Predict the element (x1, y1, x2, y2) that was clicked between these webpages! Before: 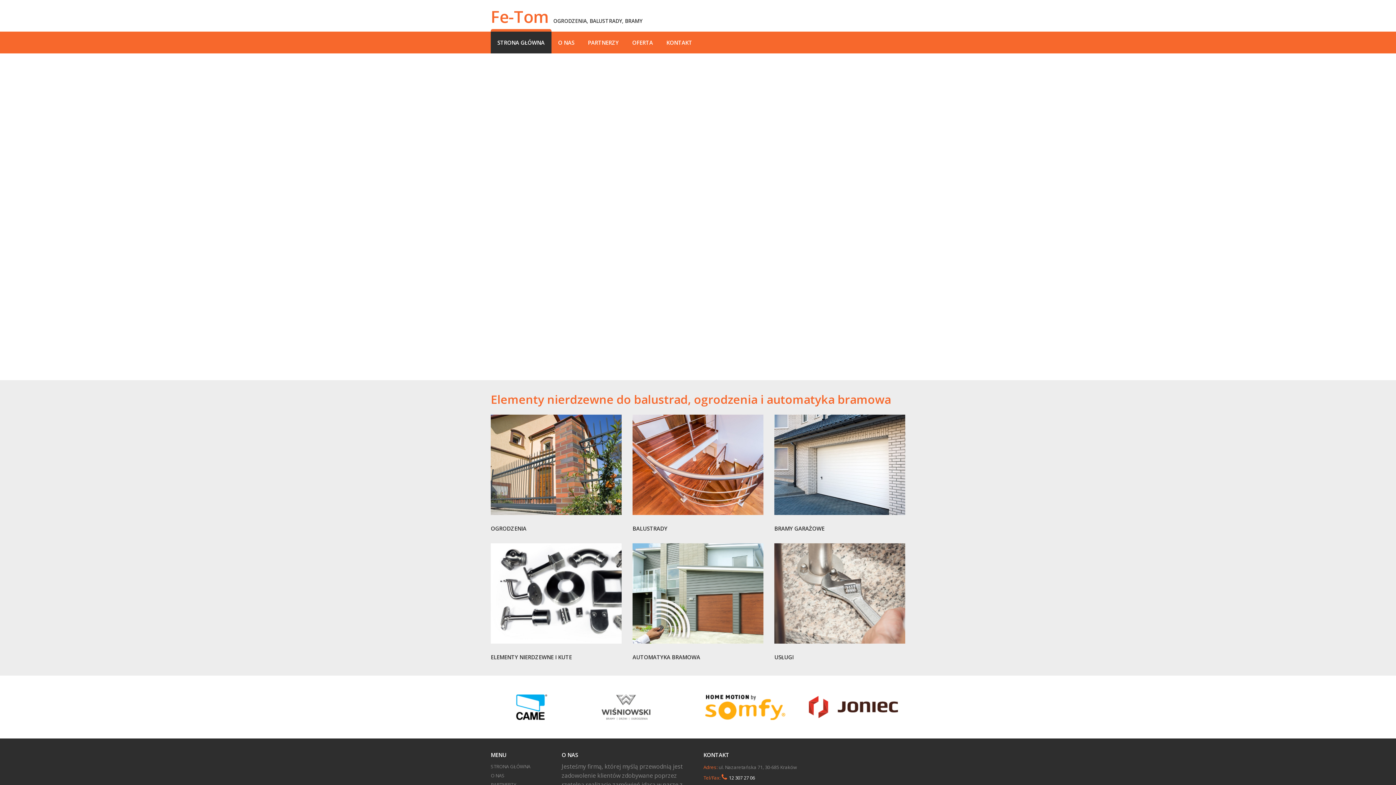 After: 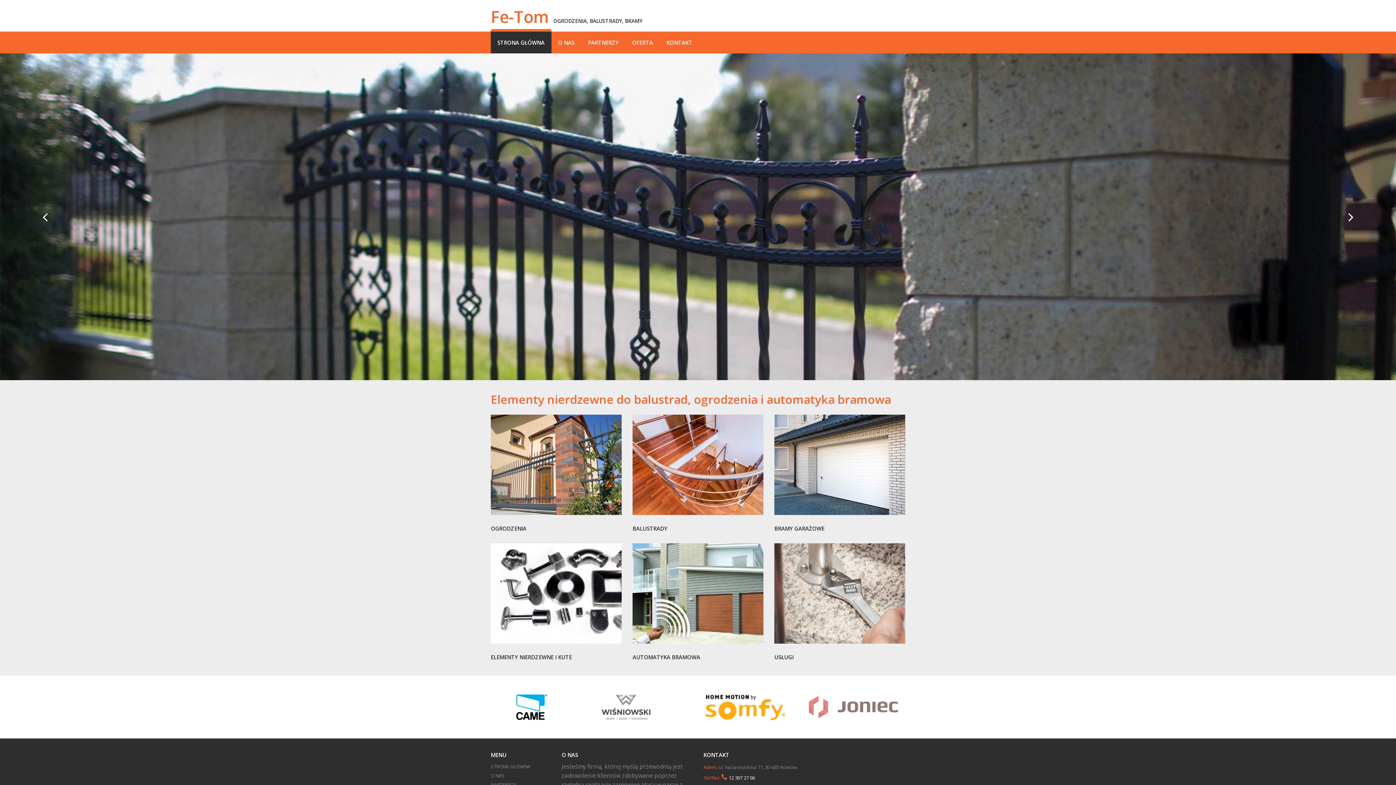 Action: bbox: (809, 703, 898, 710)